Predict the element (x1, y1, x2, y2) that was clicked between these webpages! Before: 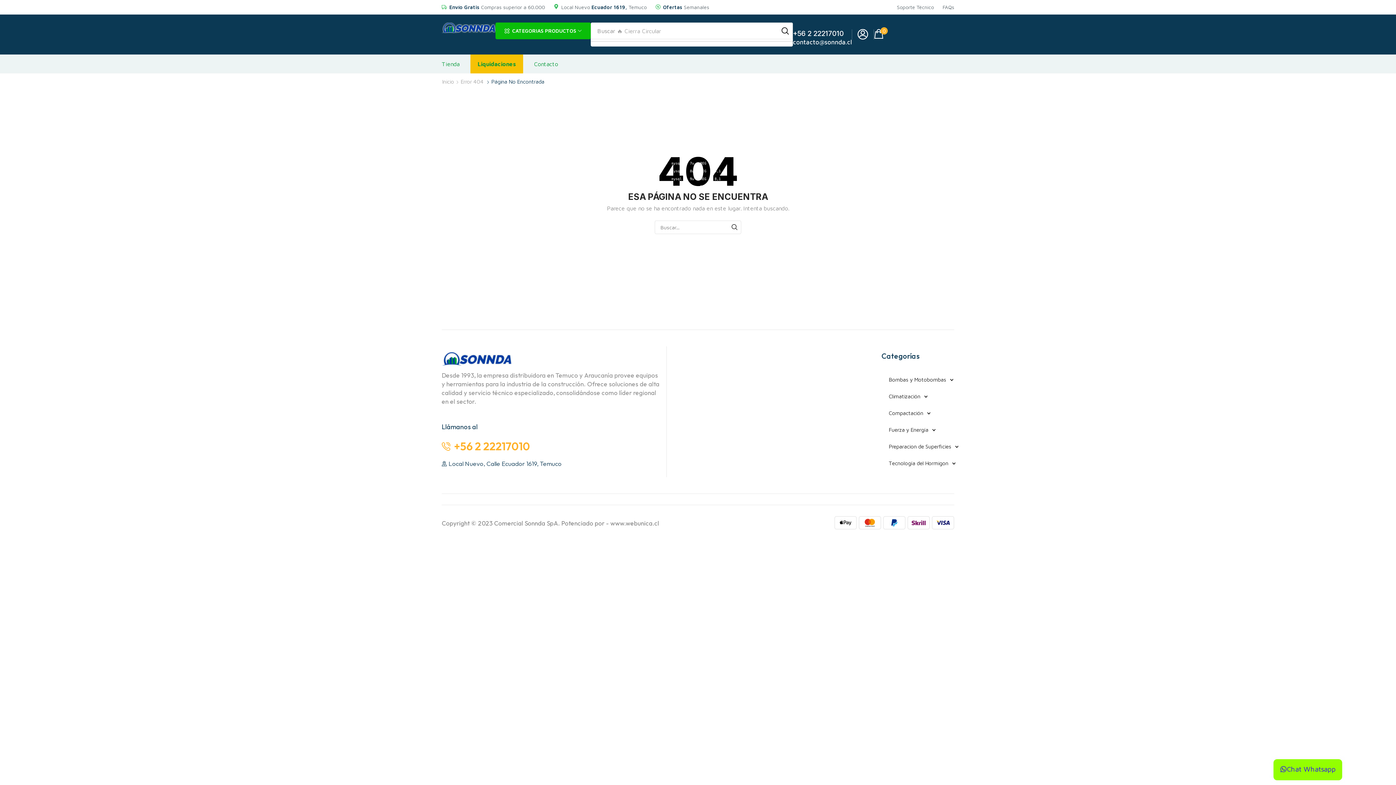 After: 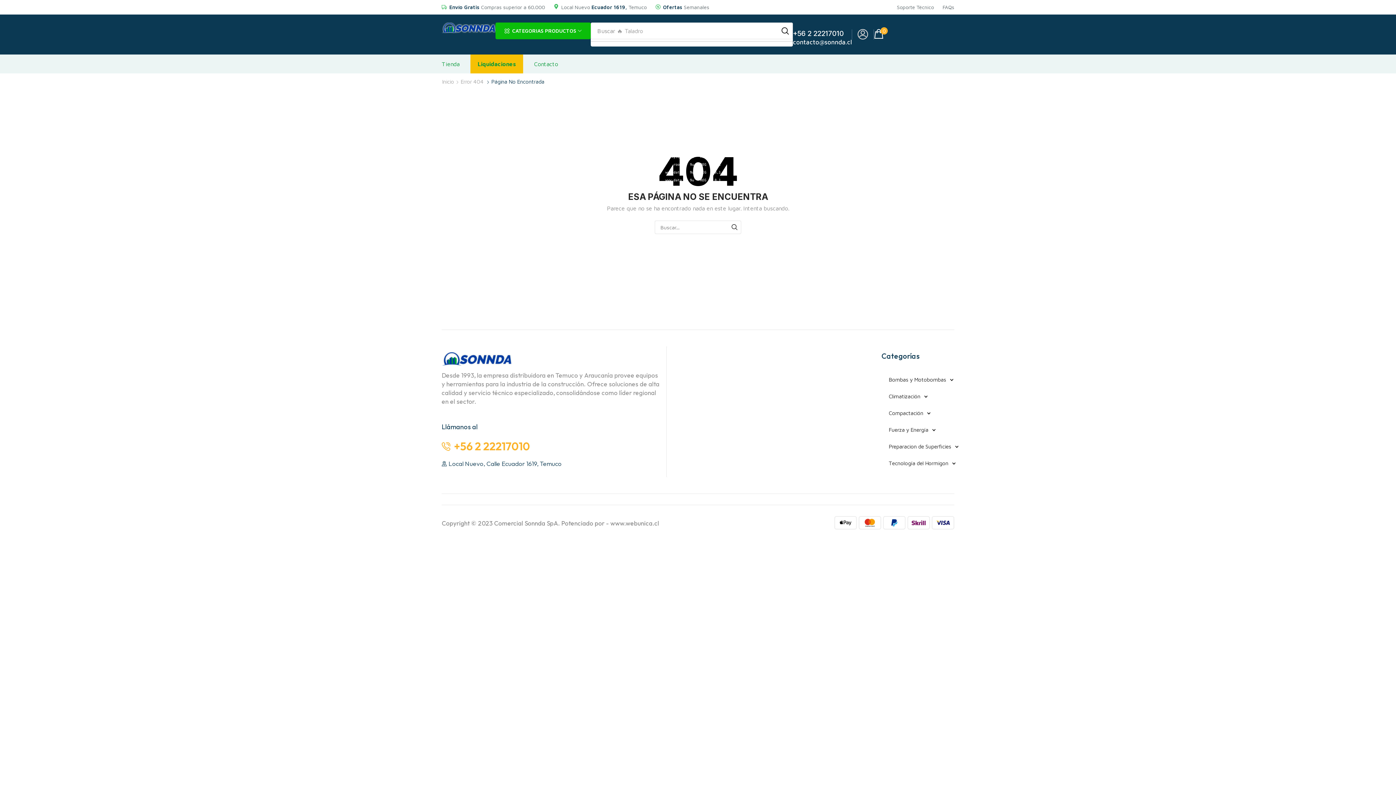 Action: bbox: (852, 29, 874, 39)